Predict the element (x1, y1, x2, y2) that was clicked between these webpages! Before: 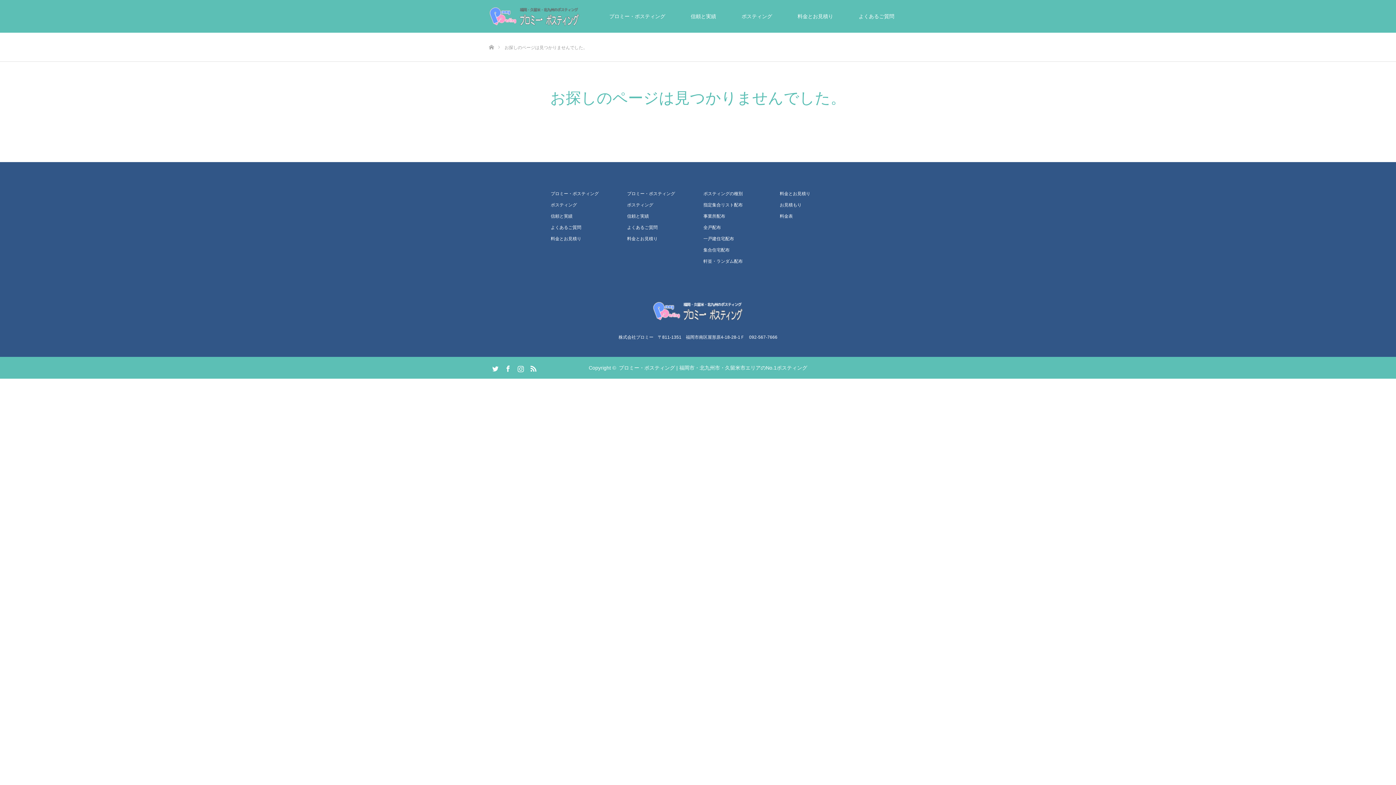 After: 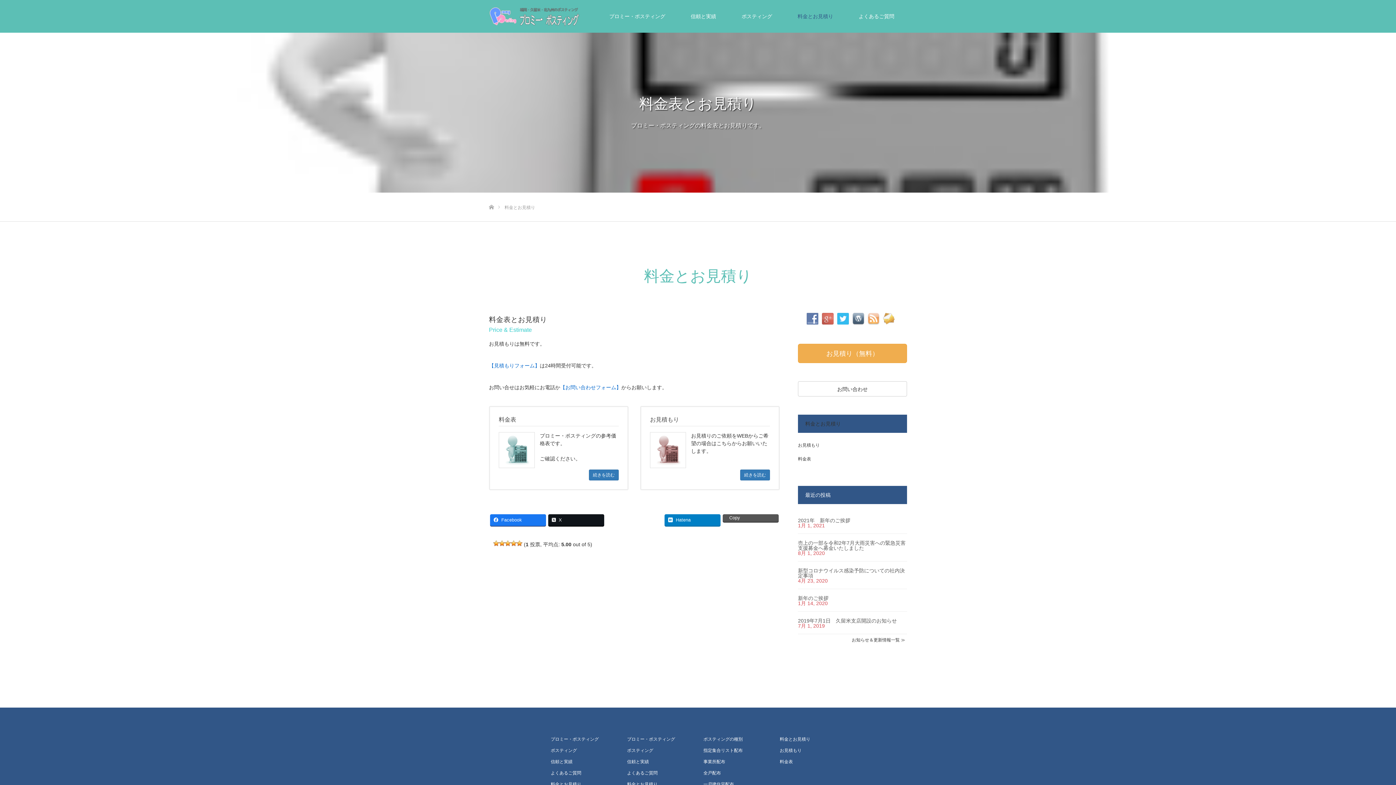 Action: label: 料金とお見積り bbox: (550, 234, 616, 243)